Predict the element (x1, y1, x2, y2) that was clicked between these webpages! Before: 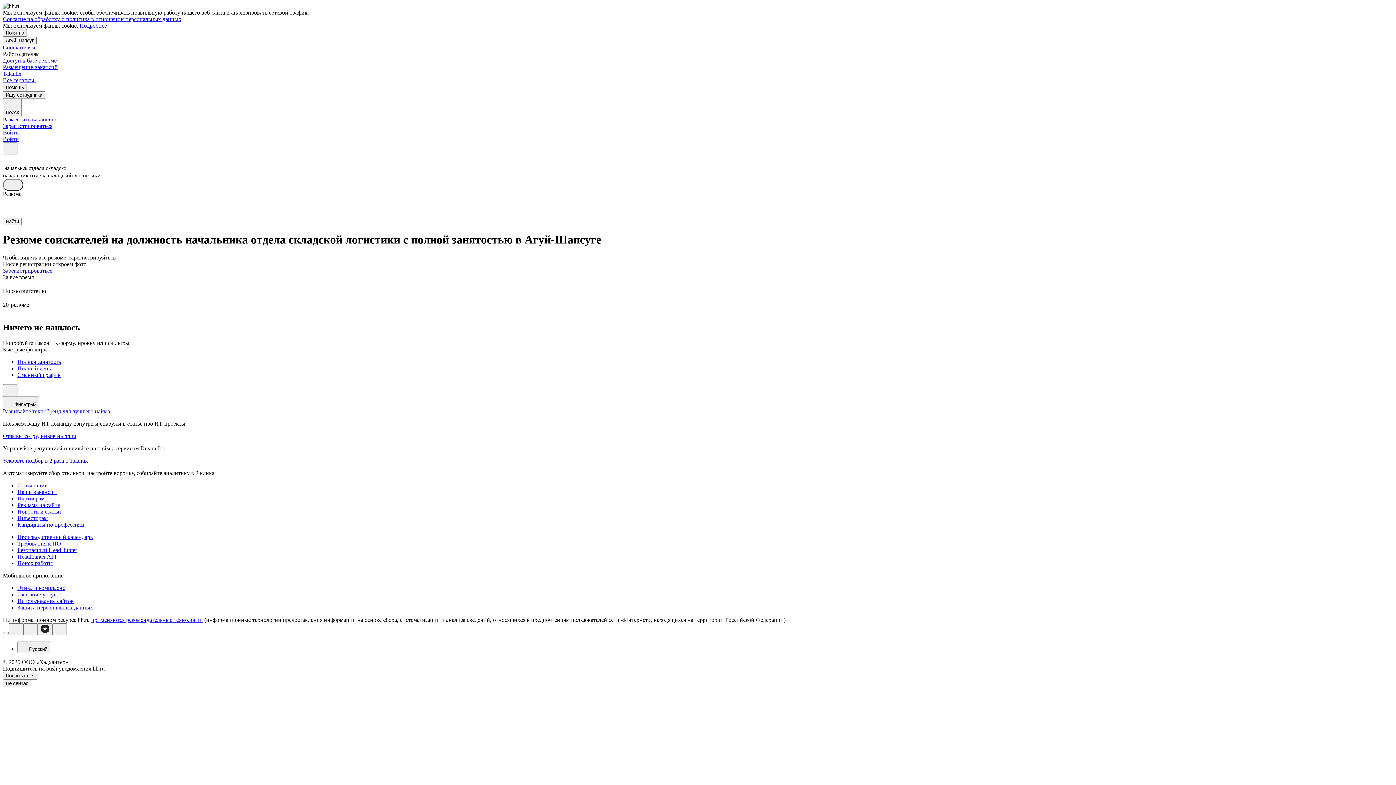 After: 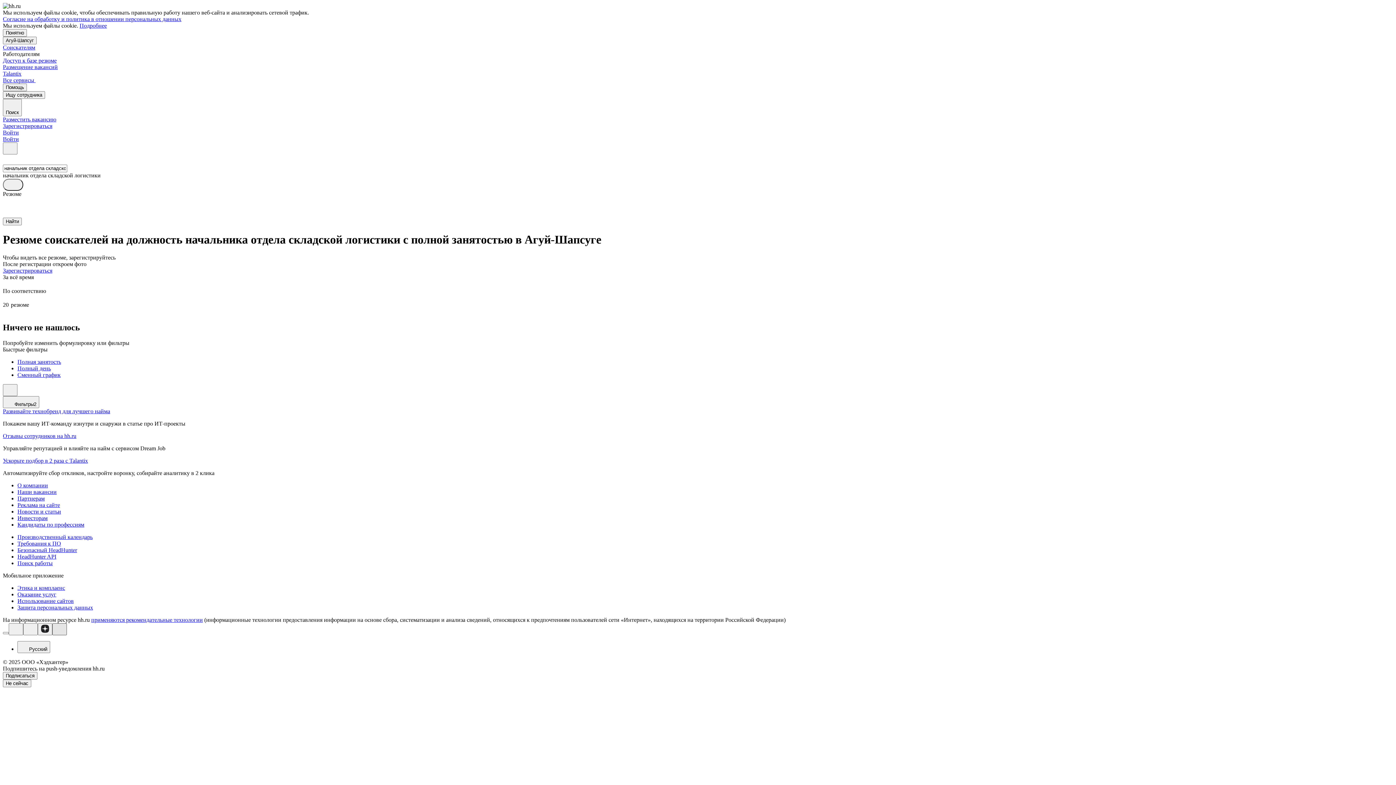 Action: bbox: (52, 623, 66, 635)